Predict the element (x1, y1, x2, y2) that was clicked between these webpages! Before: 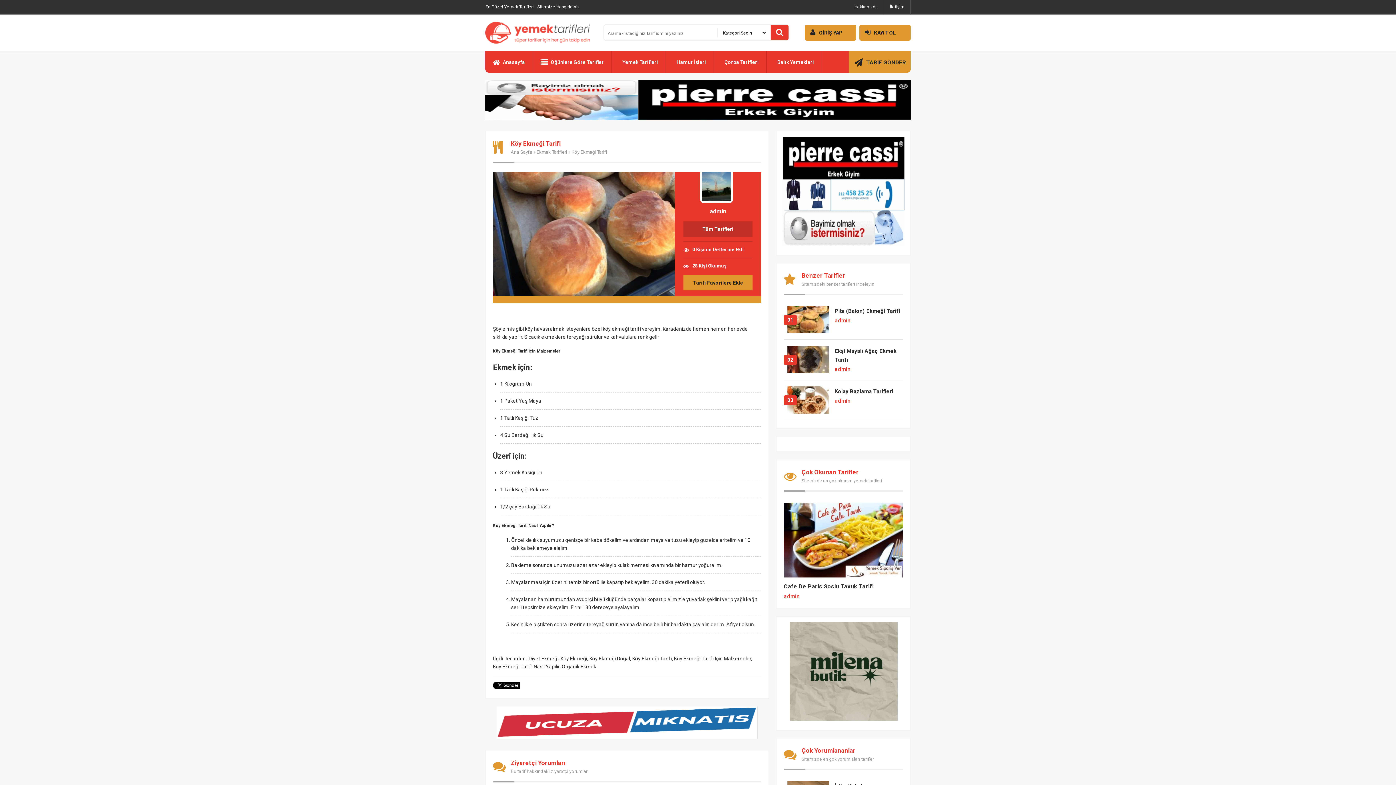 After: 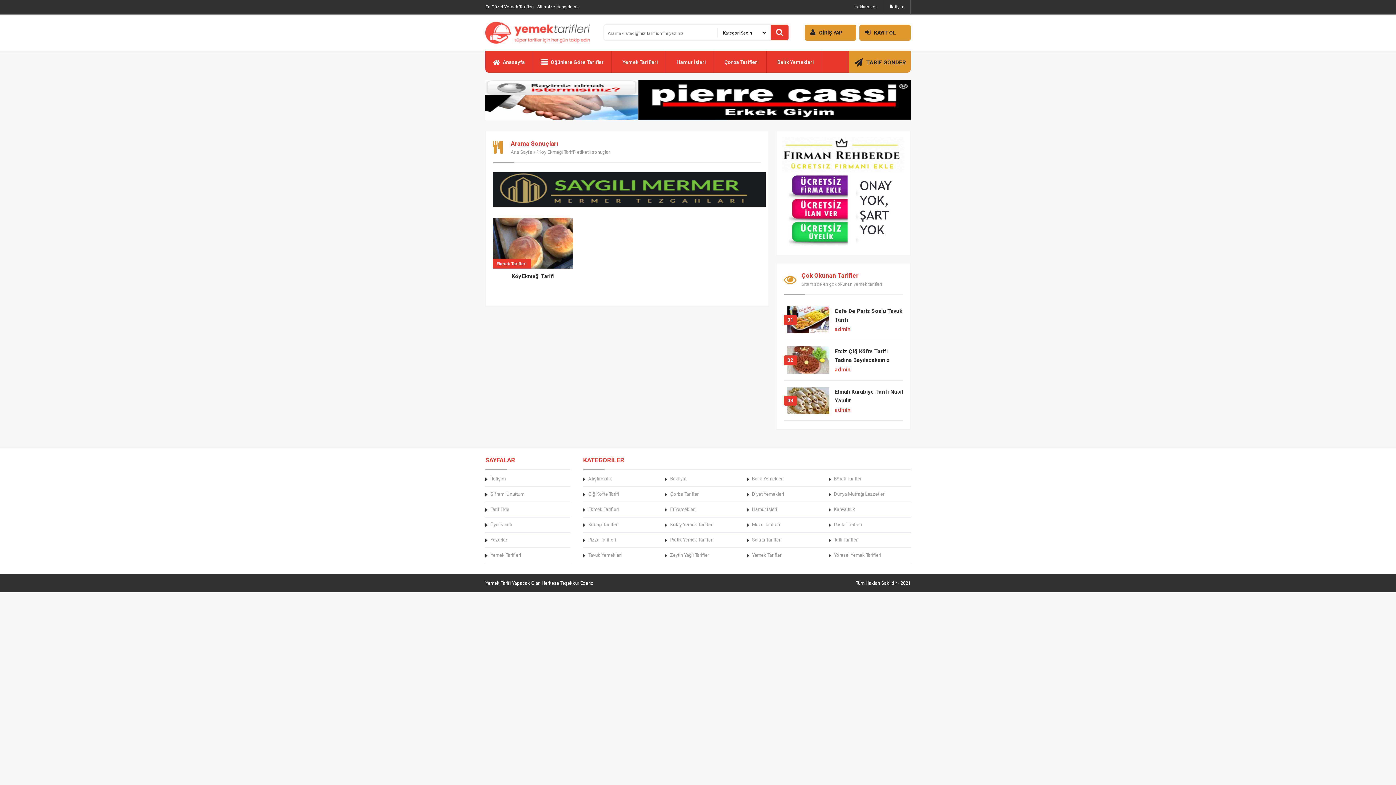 Action: label: Köy Ekmeği Tarifi bbox: (632, 655, 672, 661)